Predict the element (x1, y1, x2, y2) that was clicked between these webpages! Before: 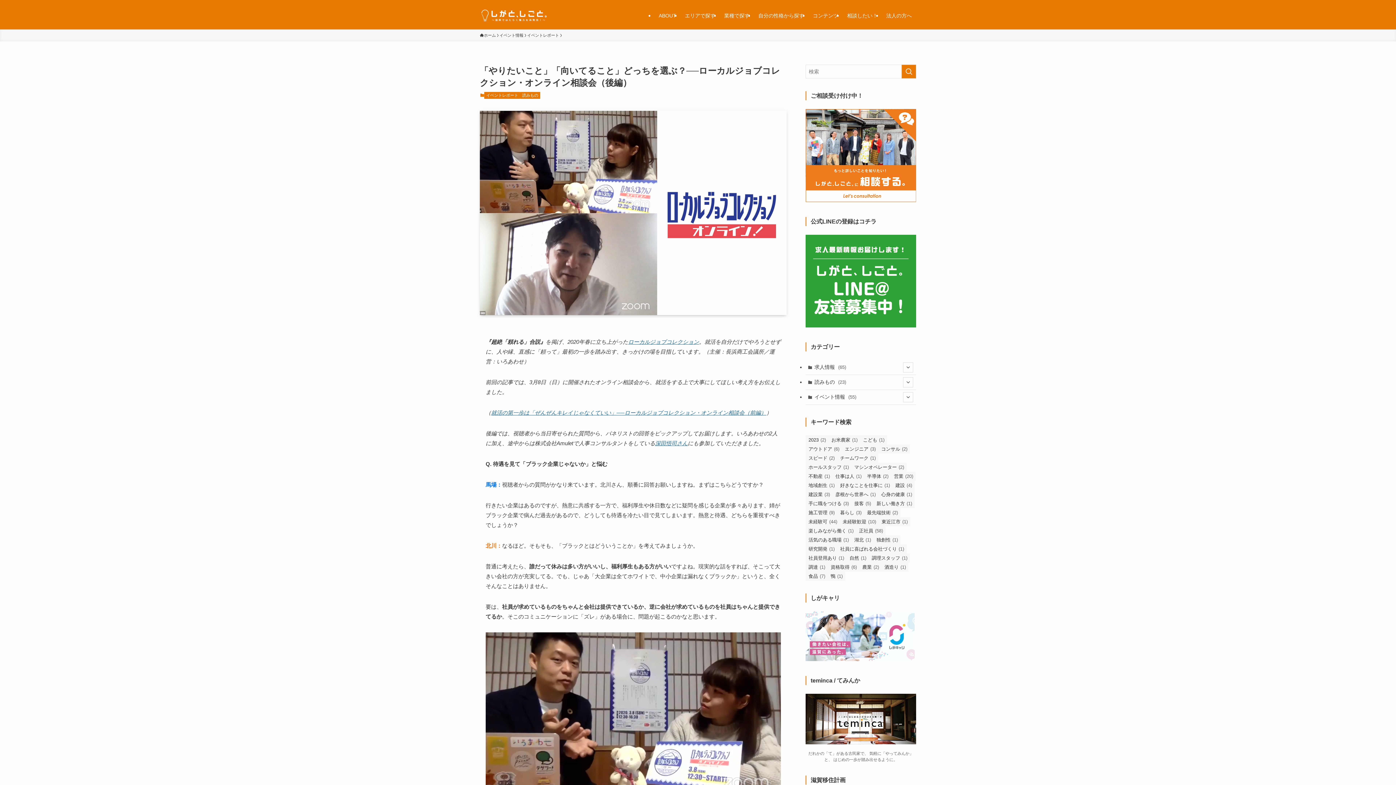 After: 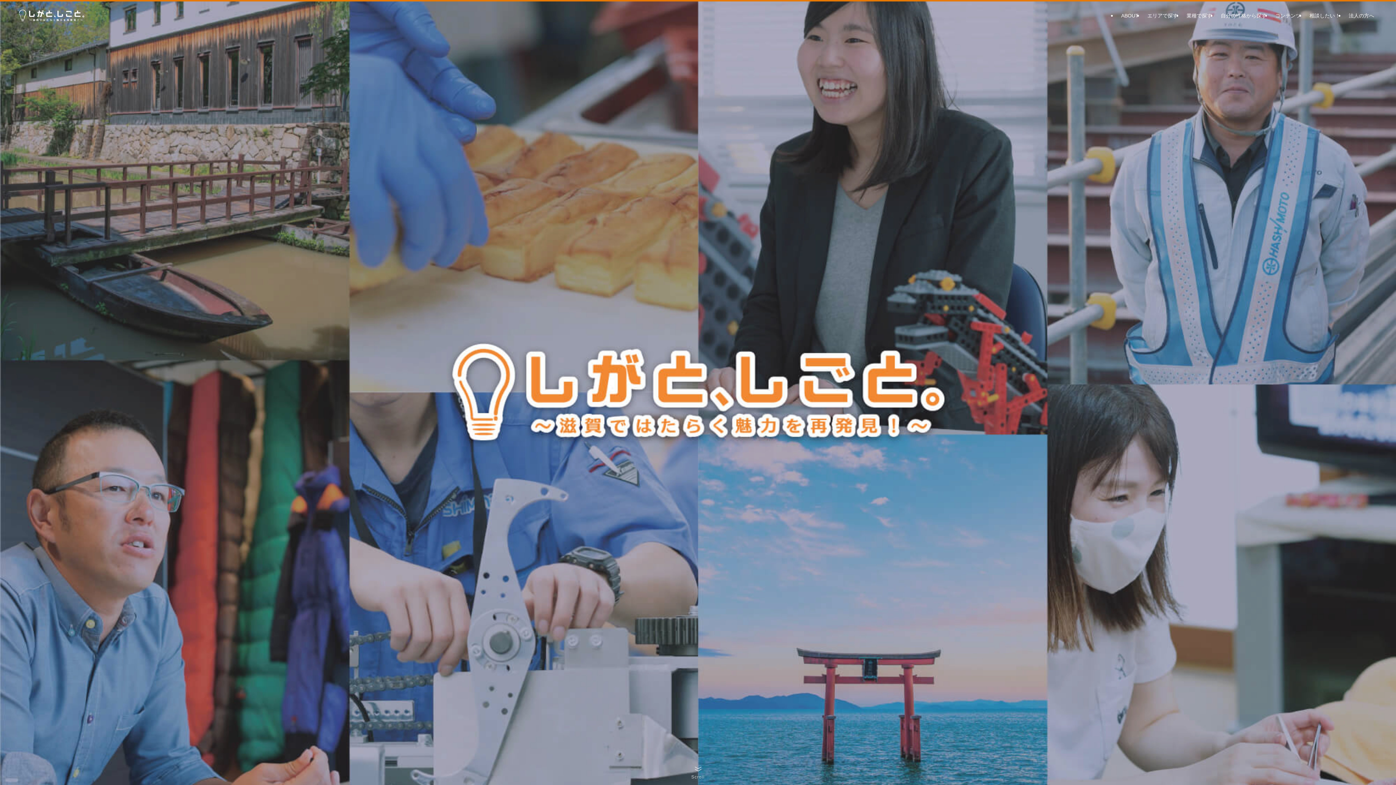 Action: bbox: (480, 7, 548, 23)